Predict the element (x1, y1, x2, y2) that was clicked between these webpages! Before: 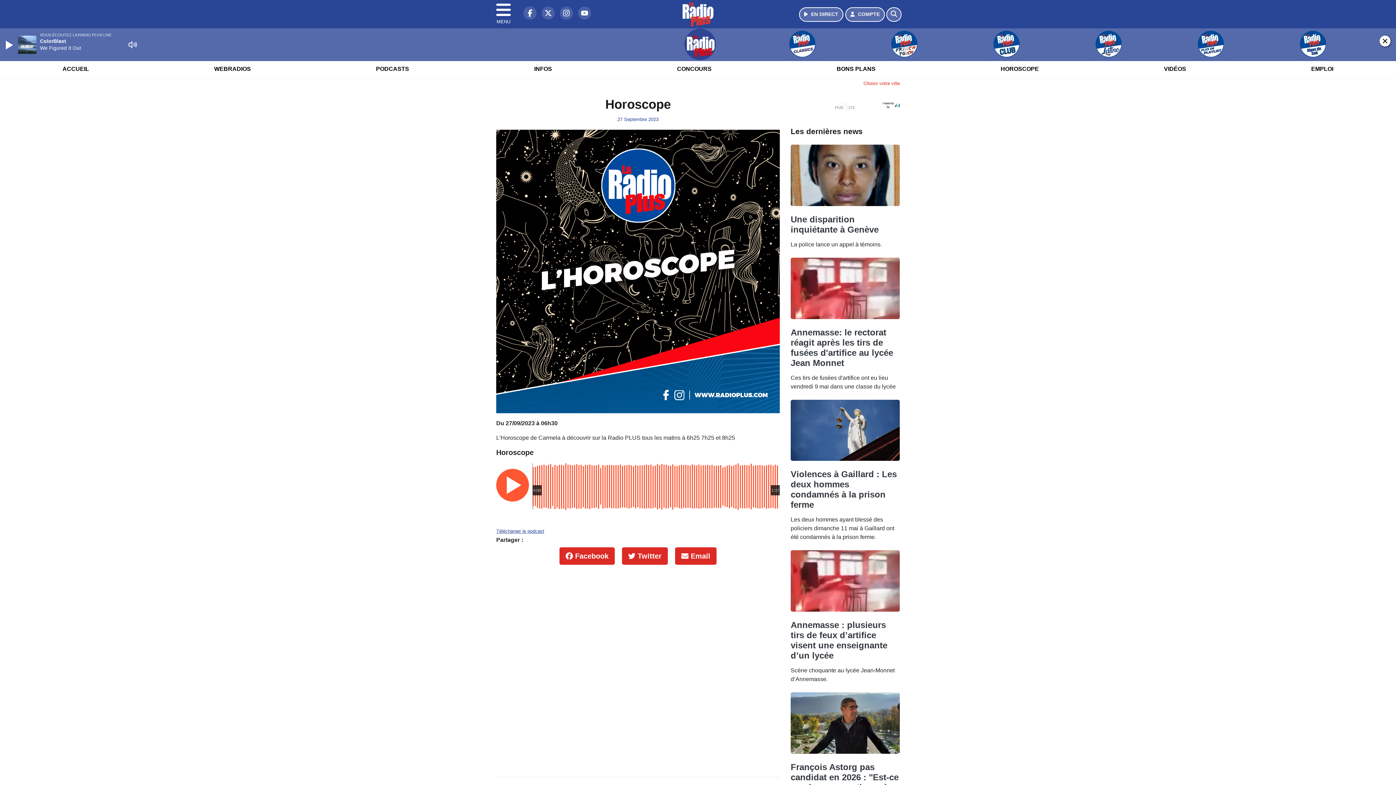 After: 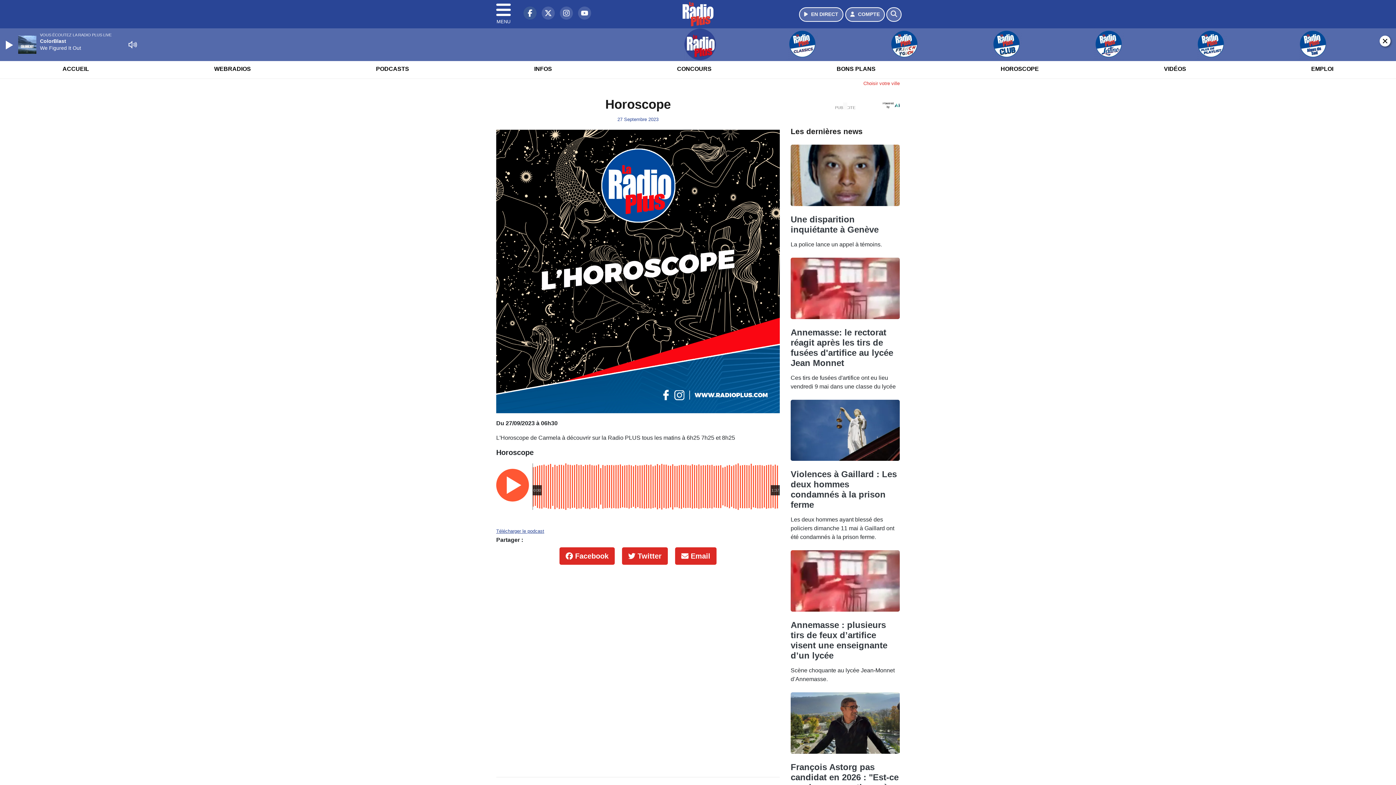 Action: label: La Radio Plus sur Facebook bbox: (520, 13, 536, 19)